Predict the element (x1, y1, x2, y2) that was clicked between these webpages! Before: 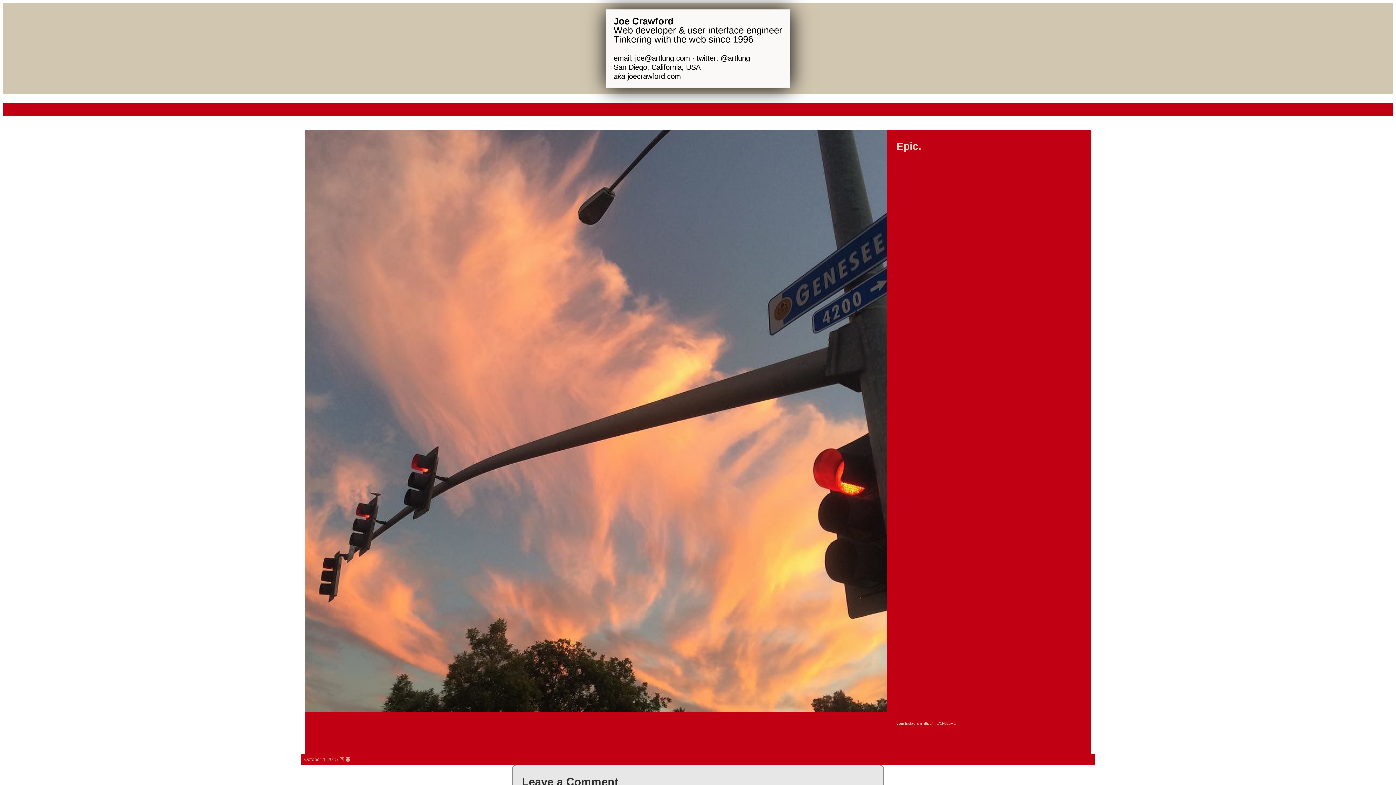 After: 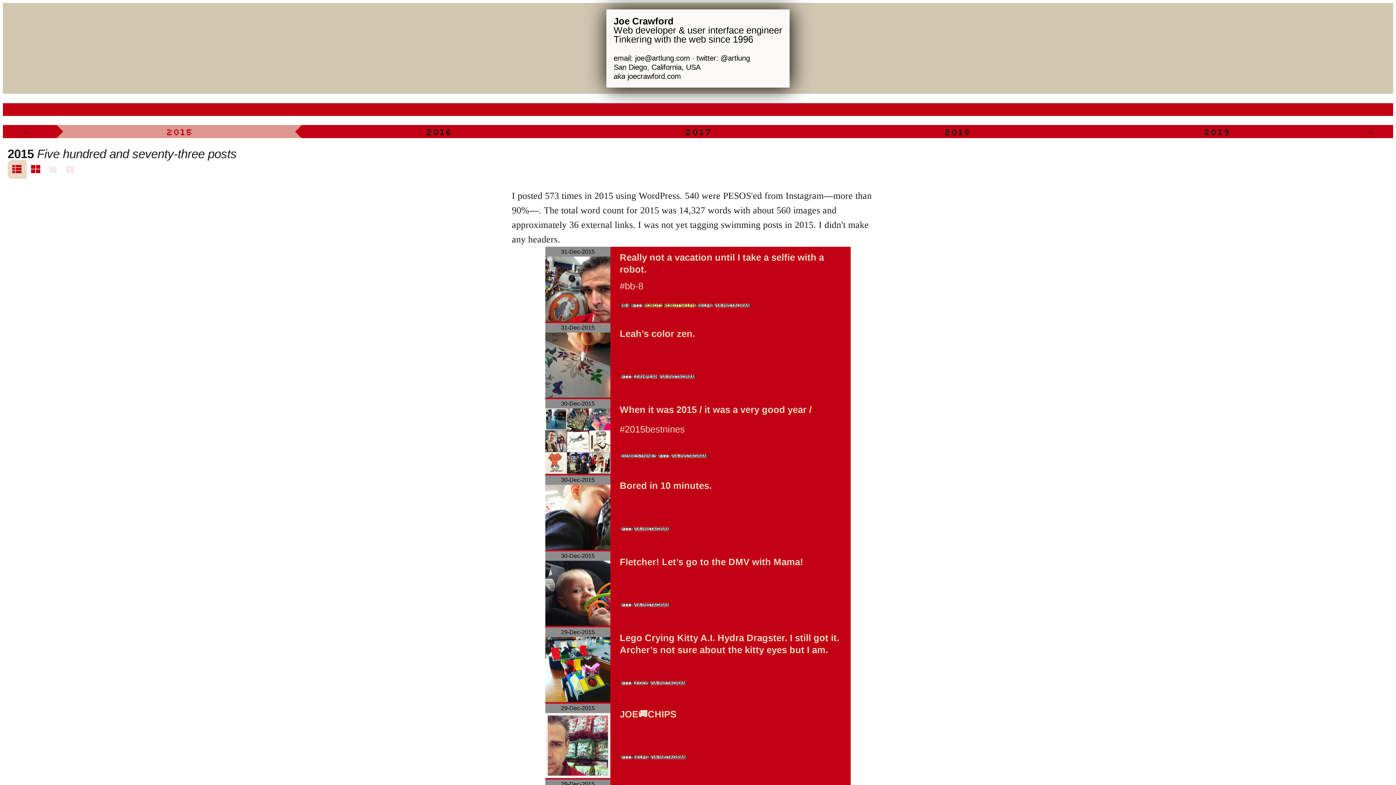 Action: label: 2015 bbox: (326, 754, 338, 764)